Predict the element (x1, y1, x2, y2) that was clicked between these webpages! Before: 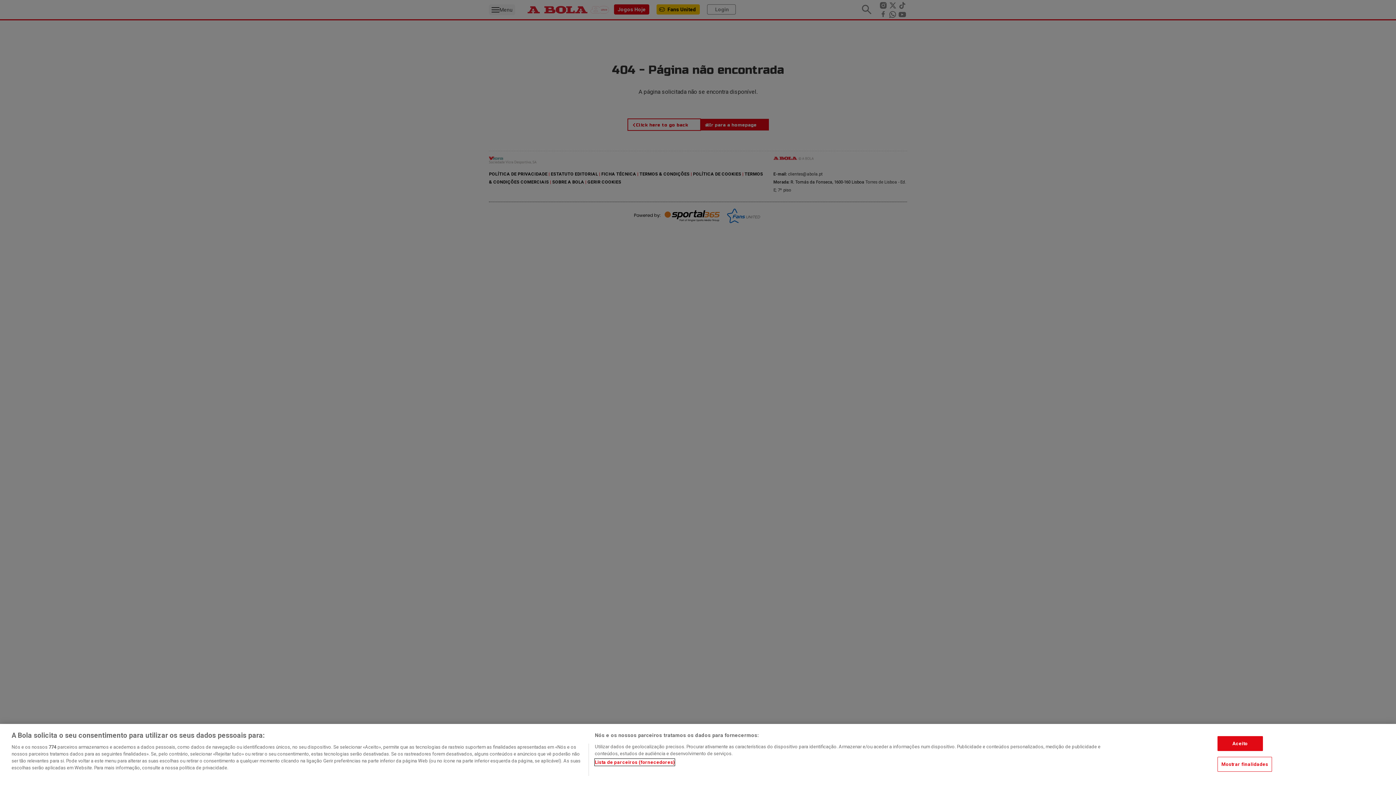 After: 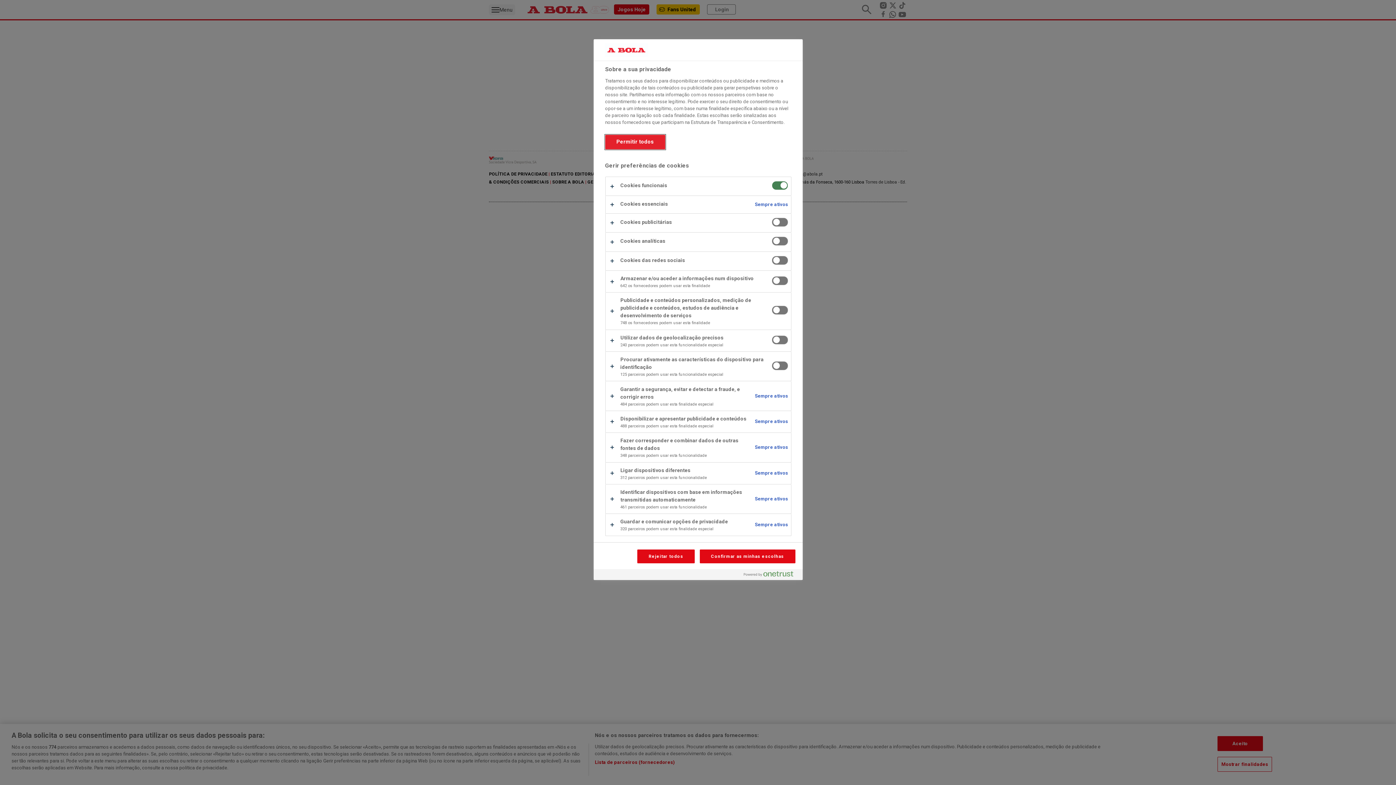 Action: bbox: (1217, 757, 1272, 772) label: Mostrar finalidades